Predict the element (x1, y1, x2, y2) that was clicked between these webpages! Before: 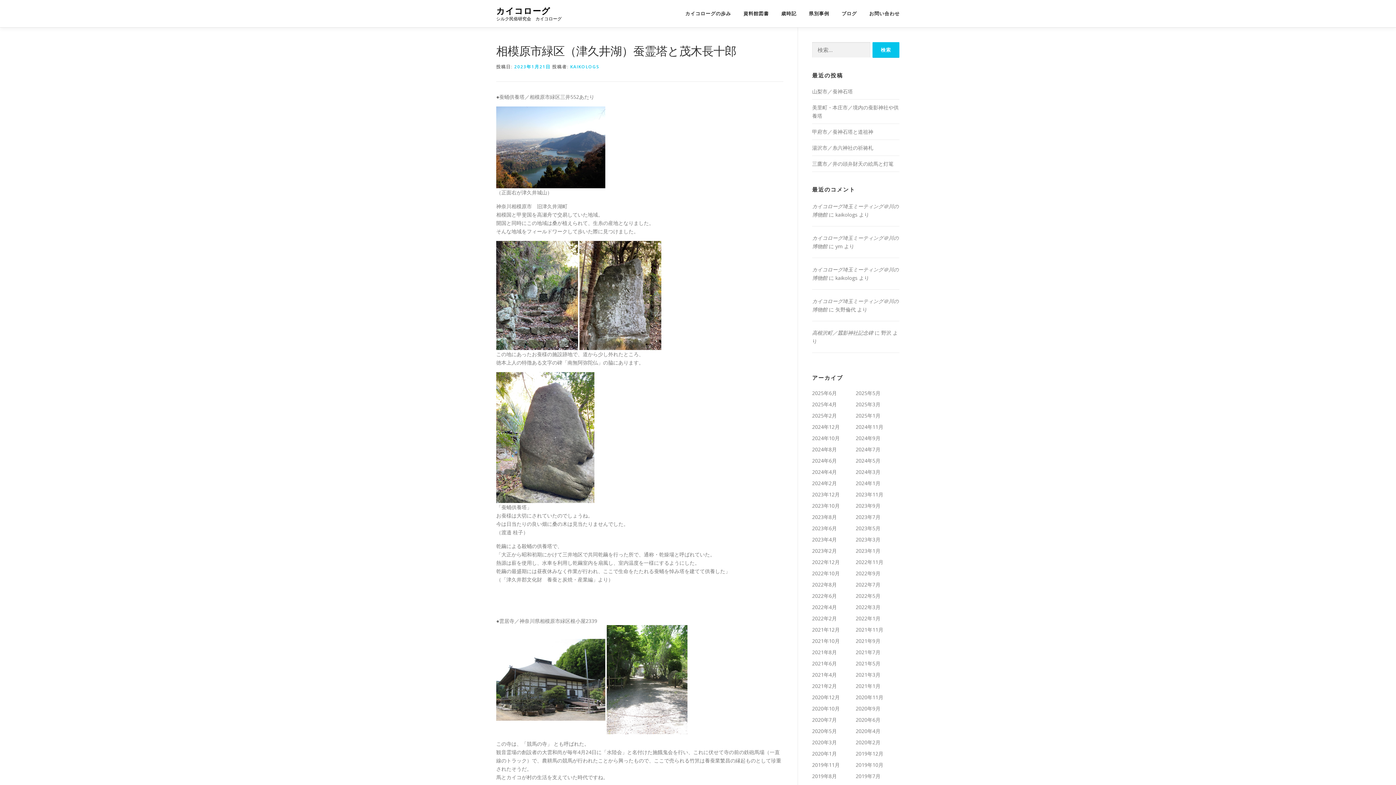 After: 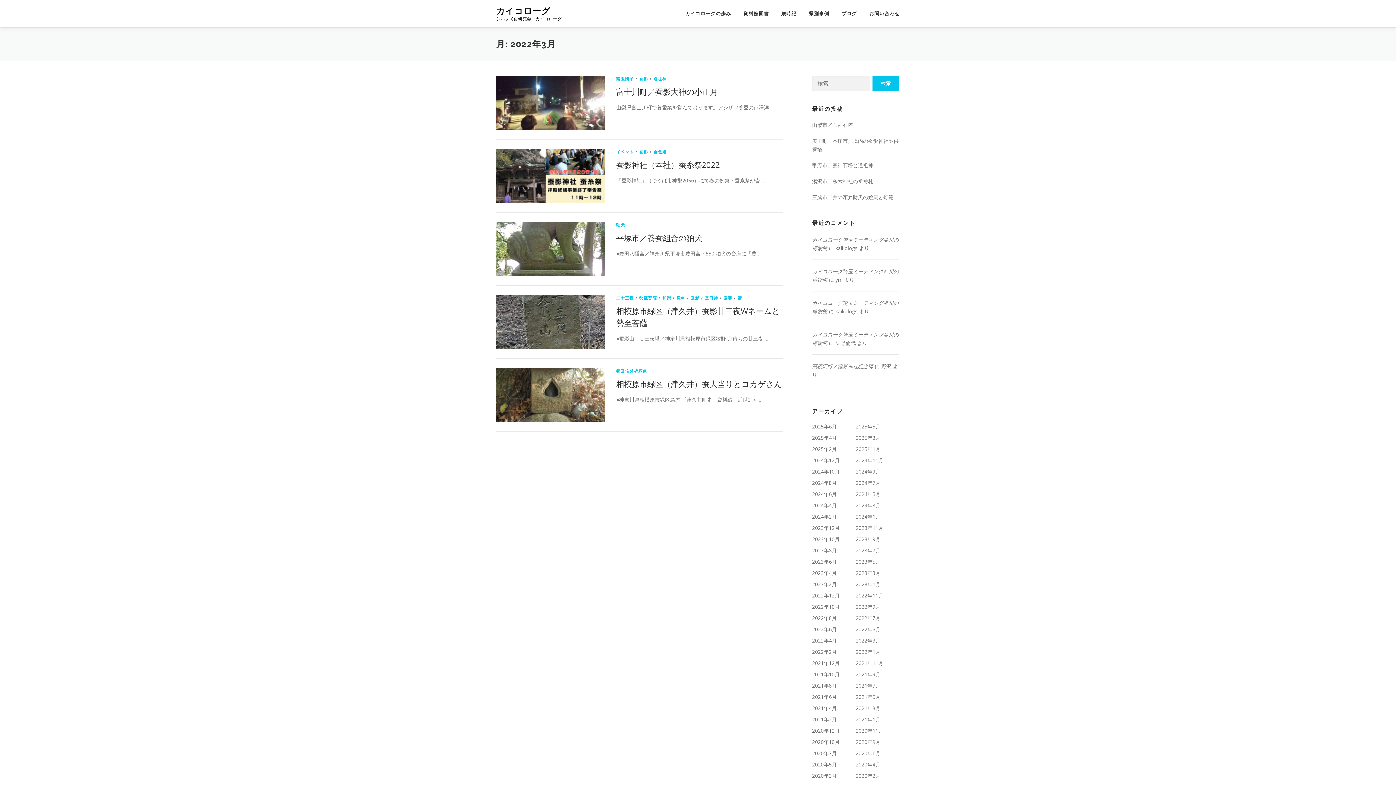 Action: label: 2022年3月 bbox: (856, 604, 880, 610)